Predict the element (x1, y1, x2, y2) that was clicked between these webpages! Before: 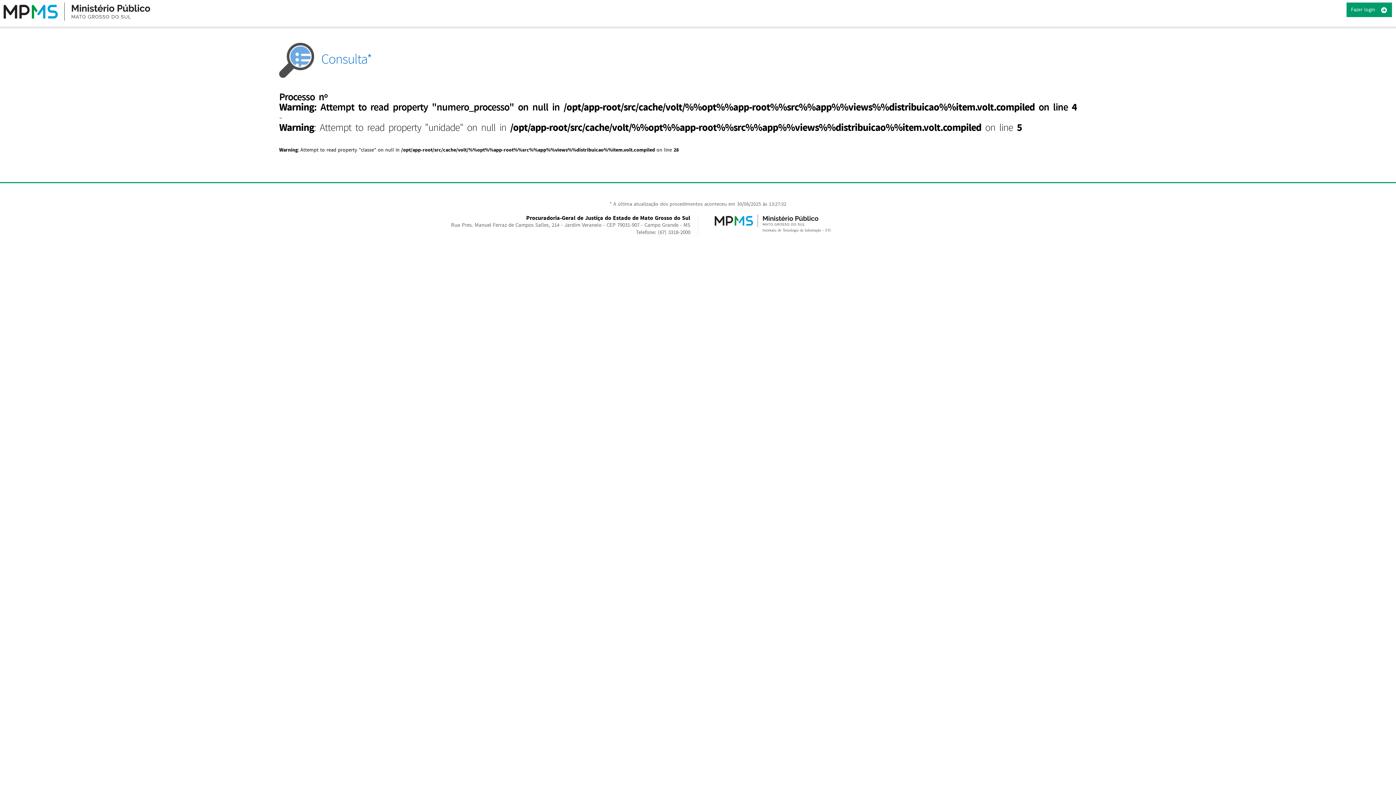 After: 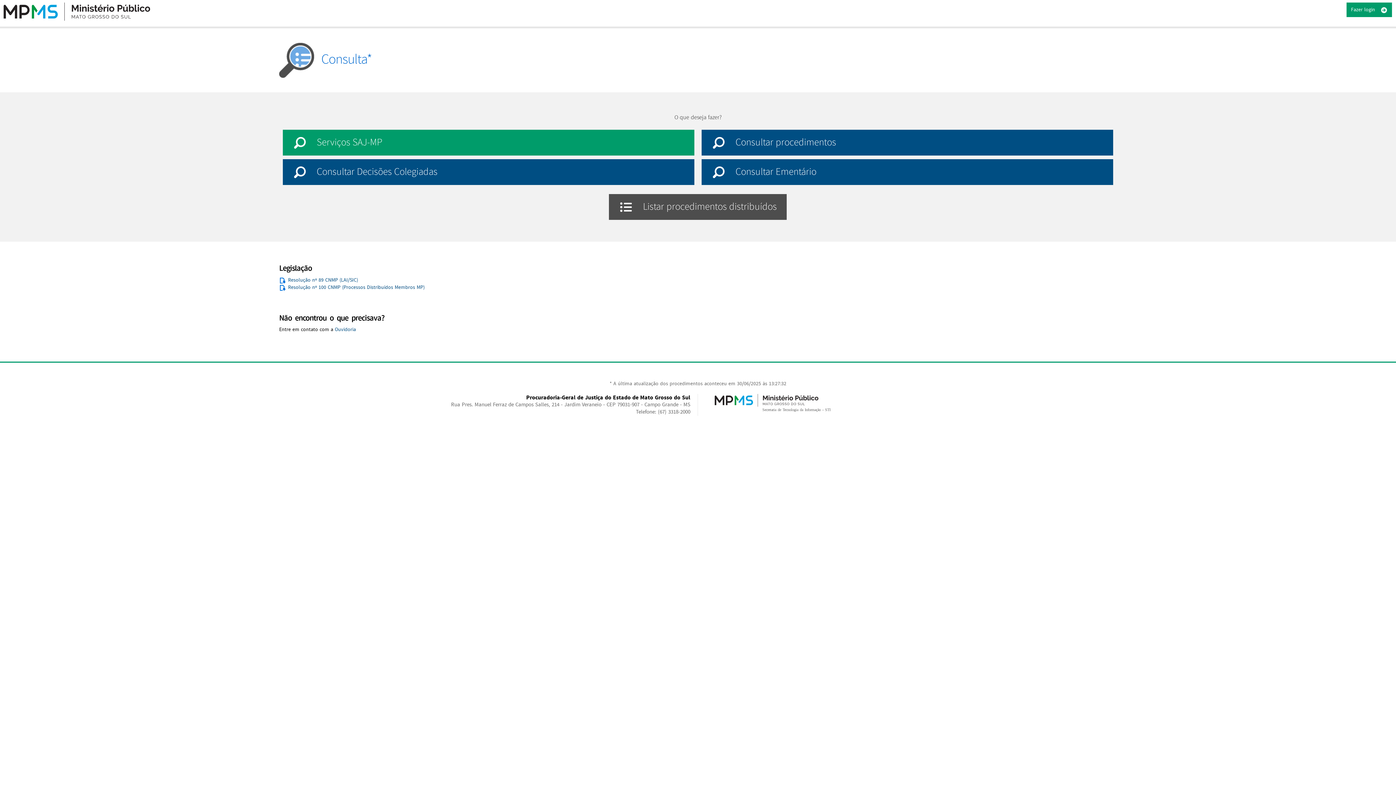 Action: label: Consulta* bbox: (279, 51, 372, 67)